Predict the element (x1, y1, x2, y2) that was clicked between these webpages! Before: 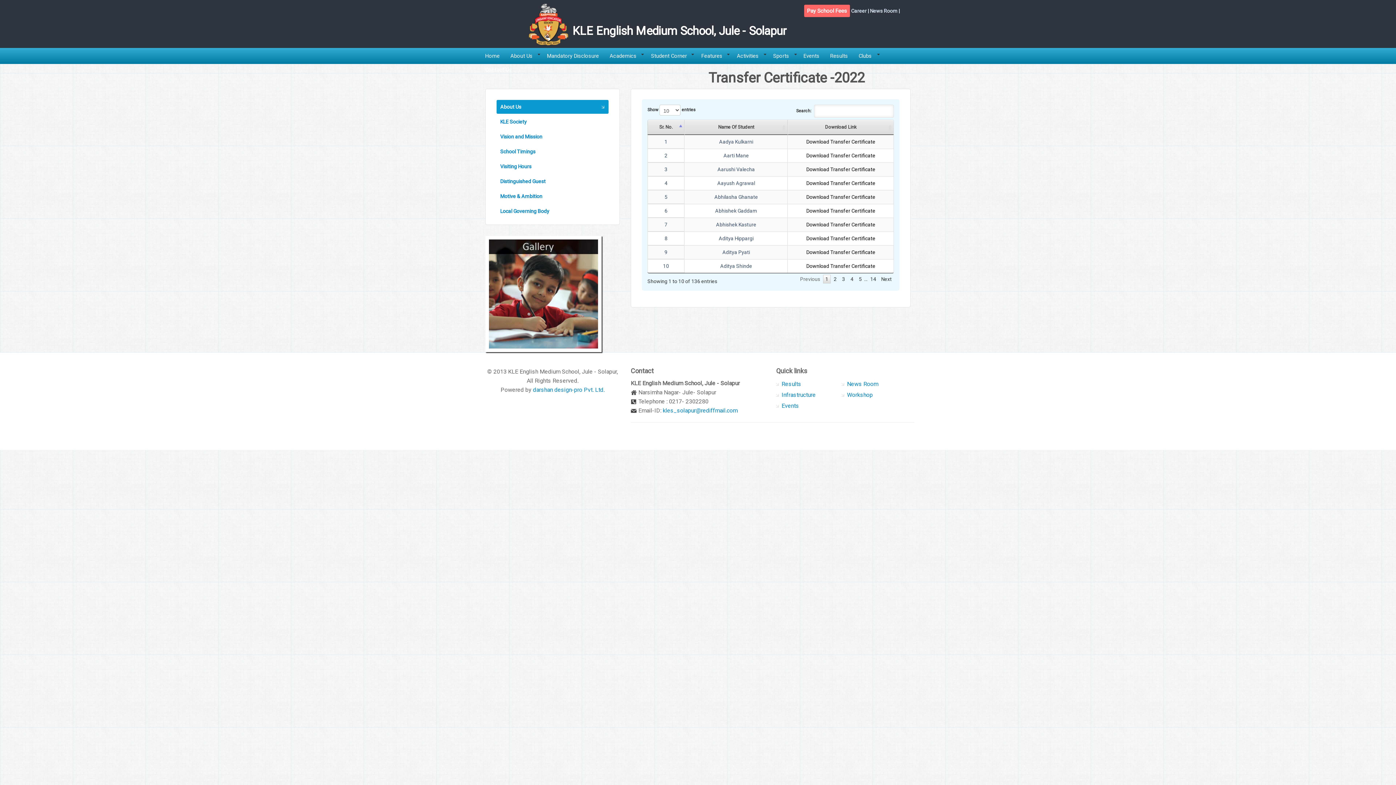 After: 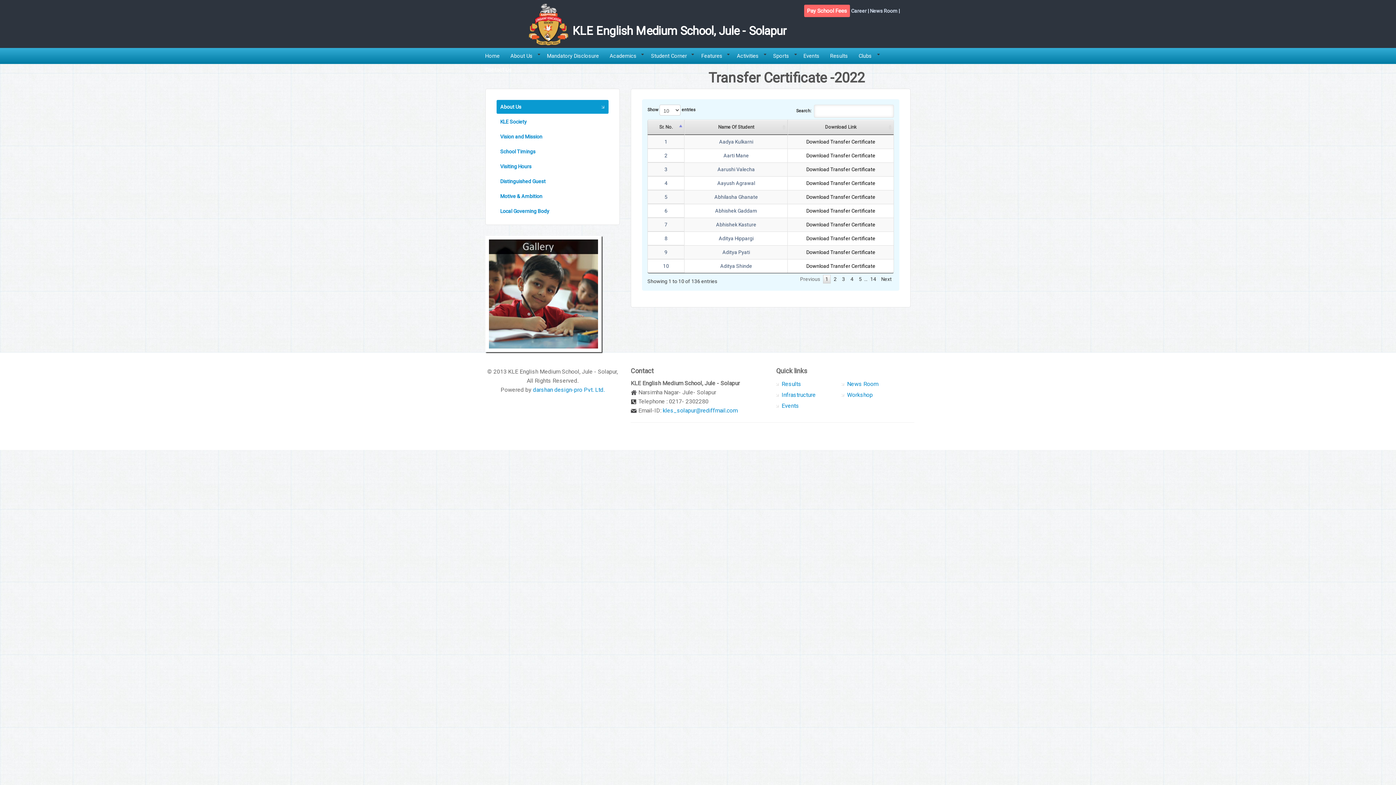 Action: label: Academics bbox: (604, 48, 645, 61)